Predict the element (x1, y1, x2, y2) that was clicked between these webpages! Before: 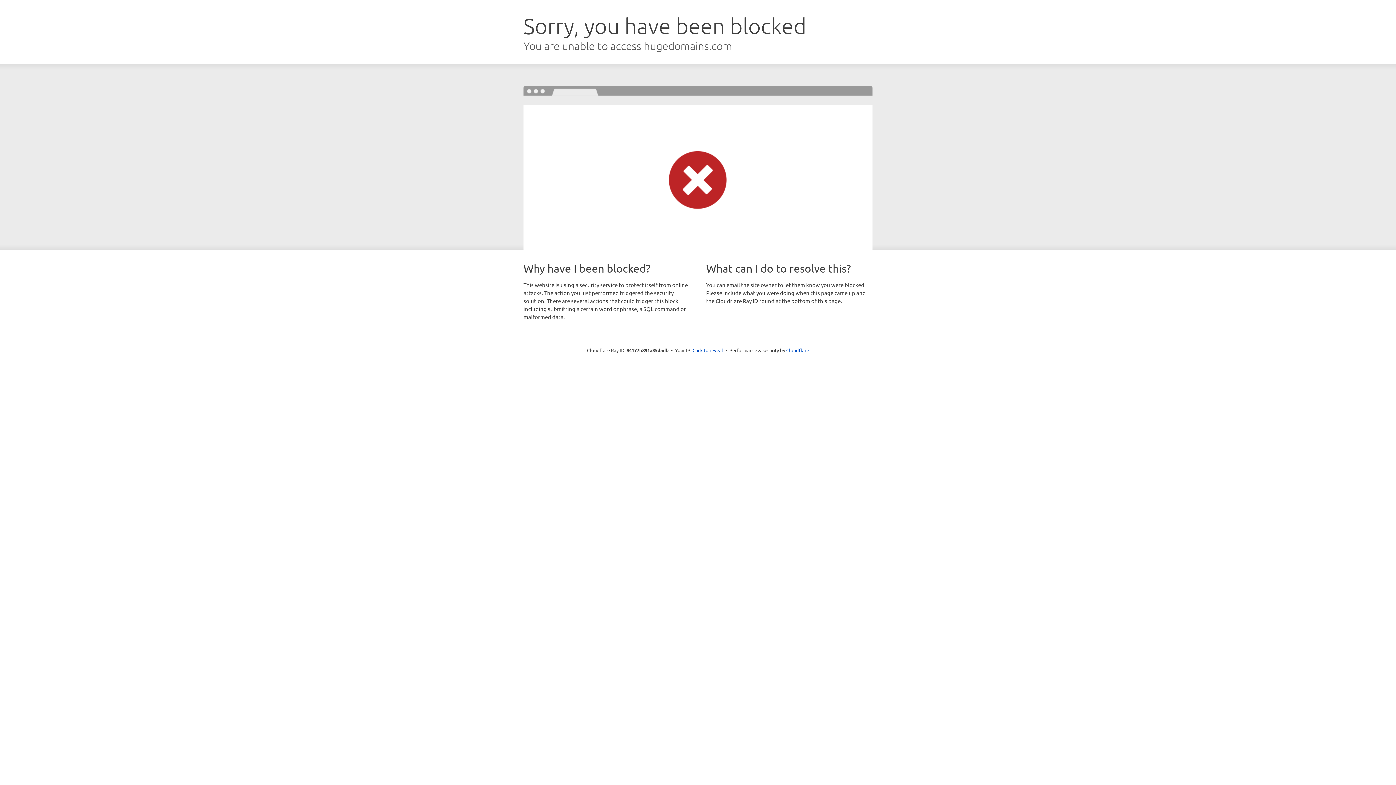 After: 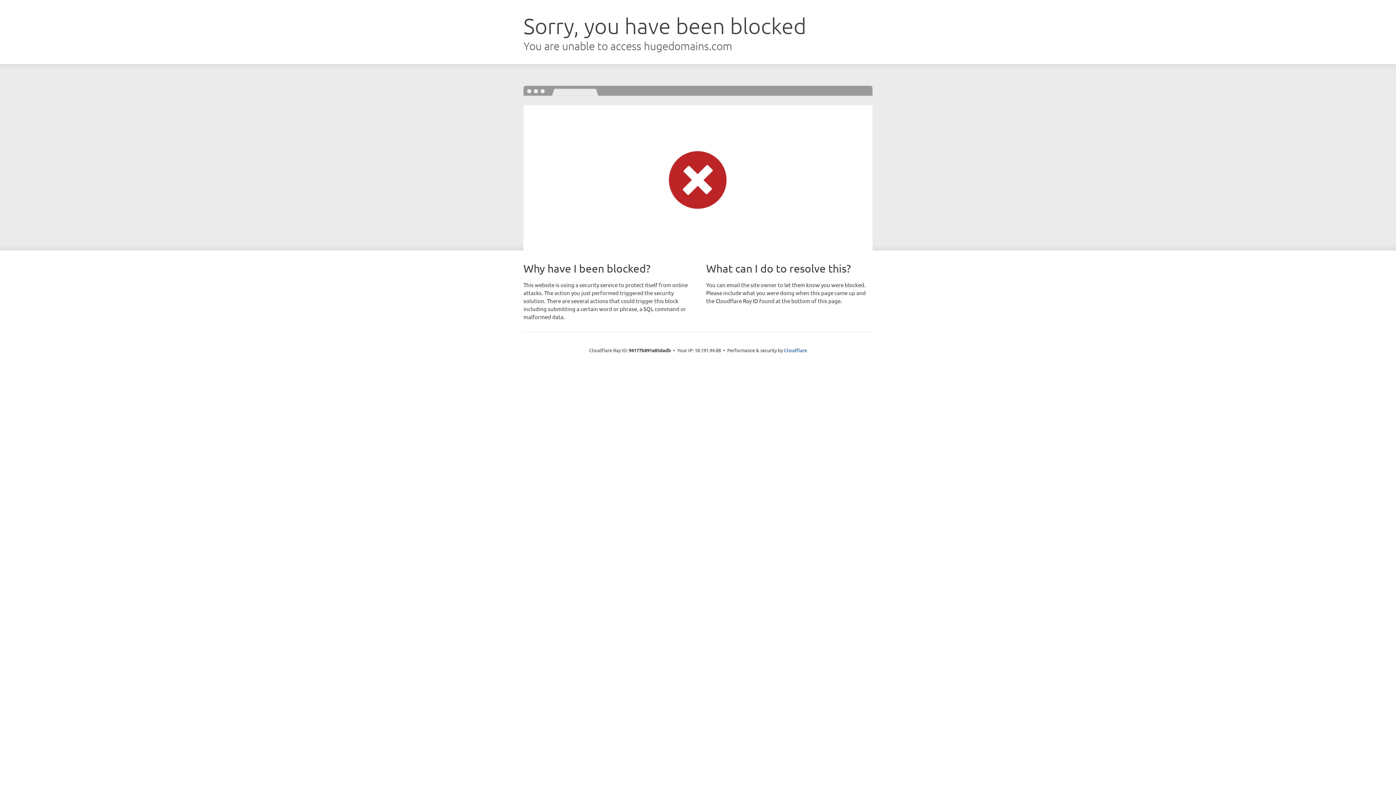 Action: label: Click to reveal bbox: (692, 346, 723, 353)